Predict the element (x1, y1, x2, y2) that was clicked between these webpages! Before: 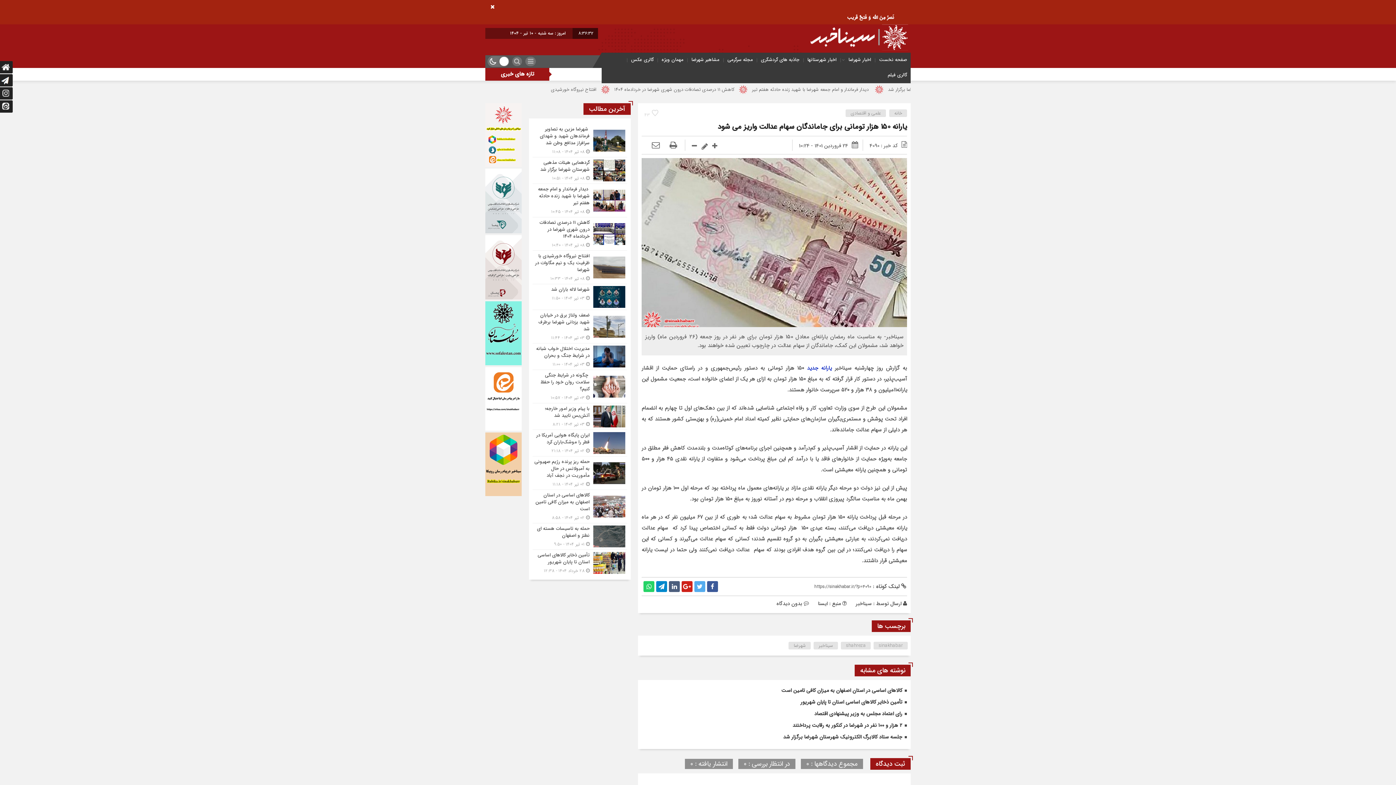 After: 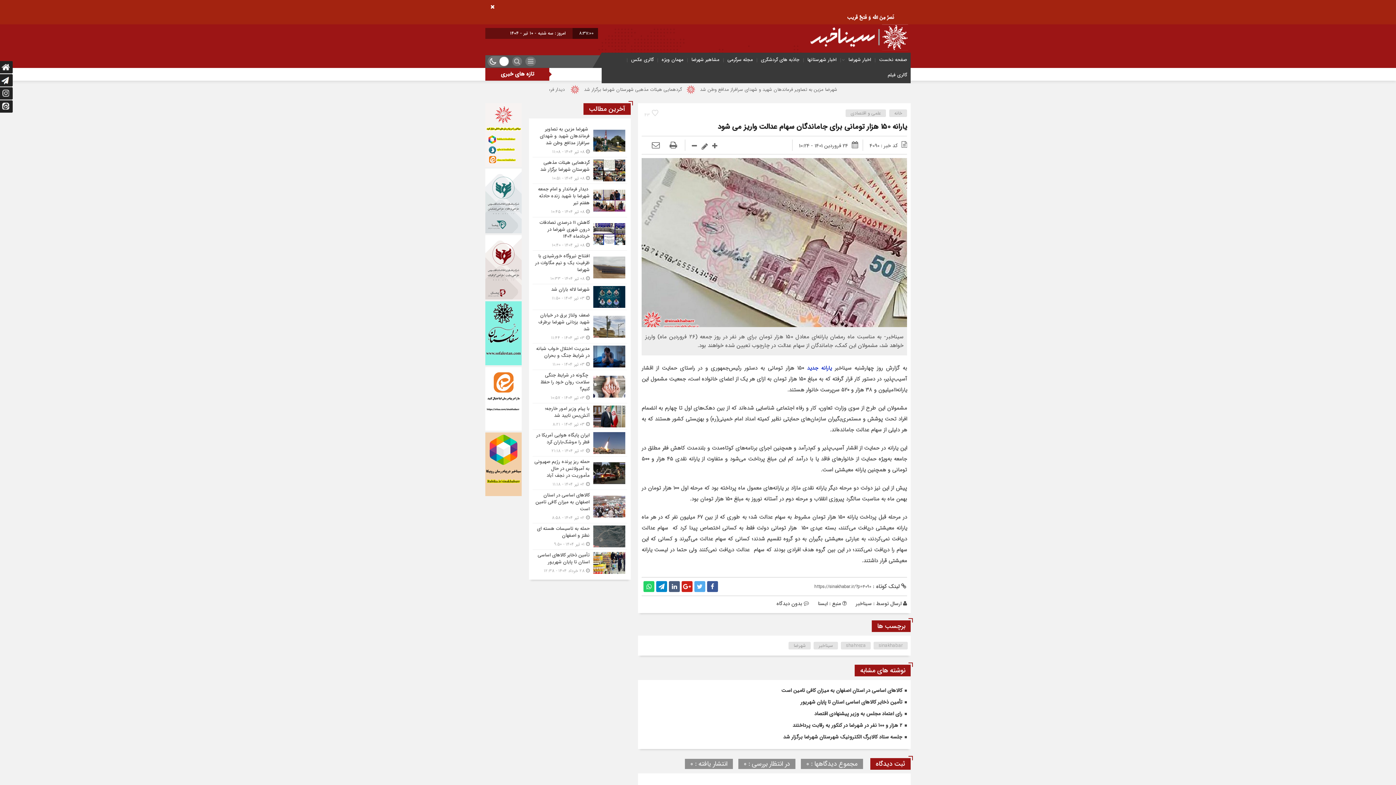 Action: bbox: (485, 367, 521, 375)